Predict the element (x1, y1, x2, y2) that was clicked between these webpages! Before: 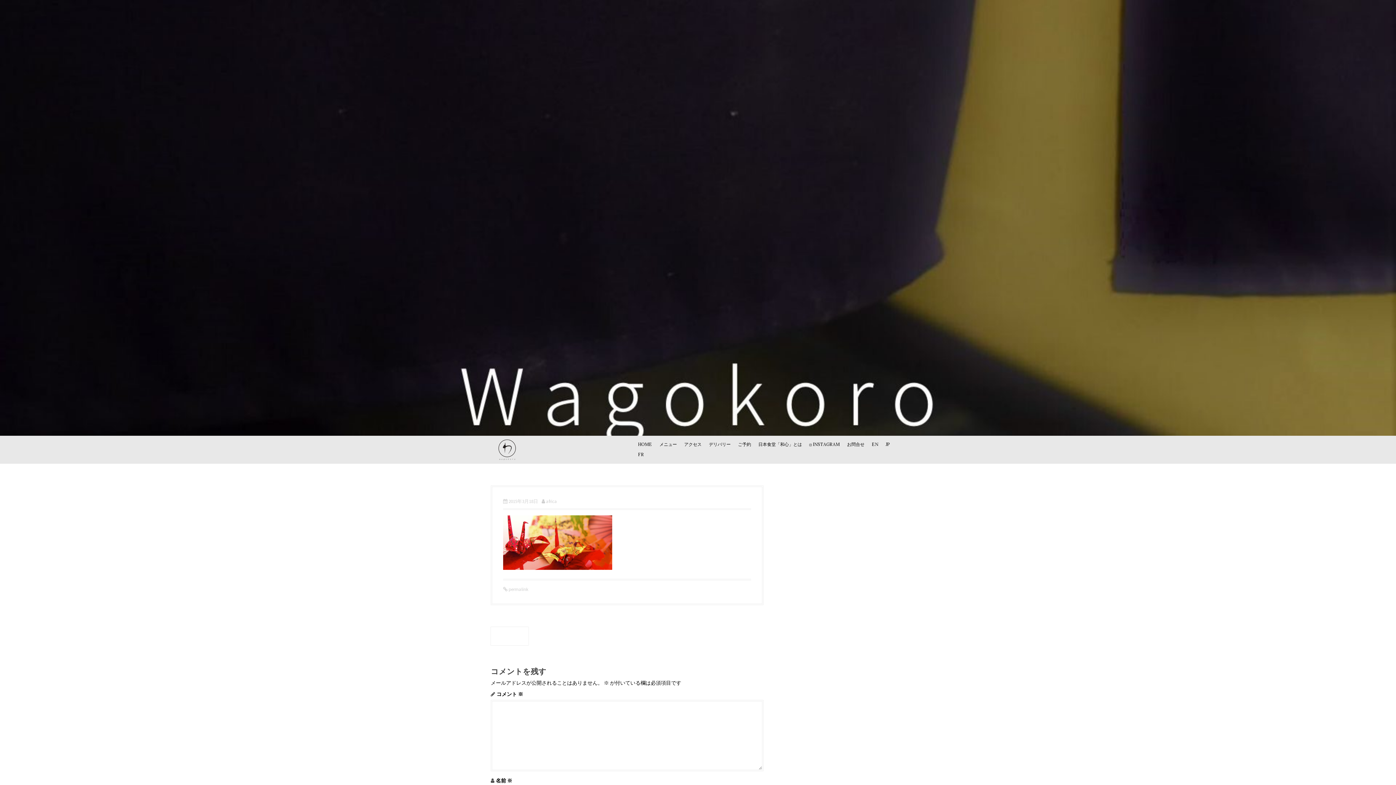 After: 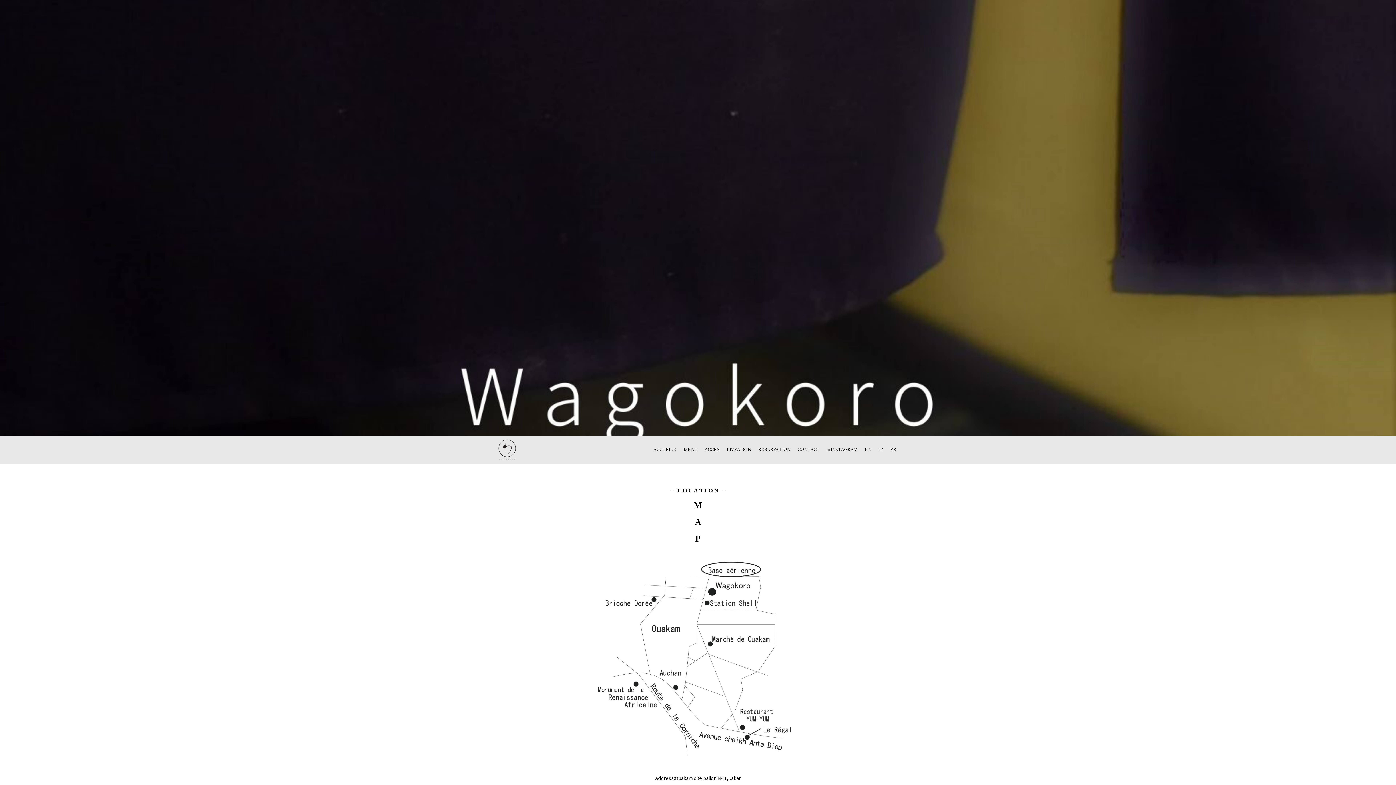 Action: bbox: (638, 451, 644, 458) label: FR